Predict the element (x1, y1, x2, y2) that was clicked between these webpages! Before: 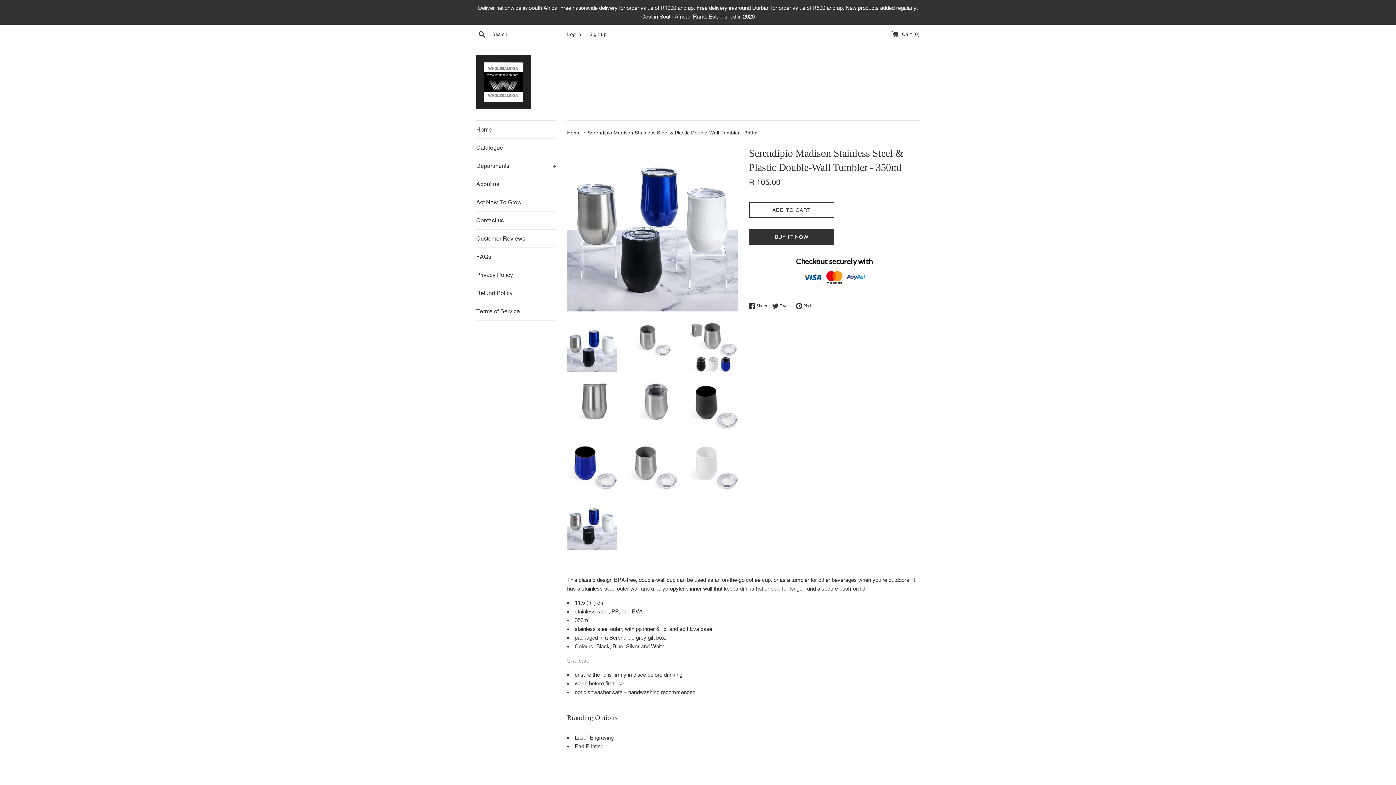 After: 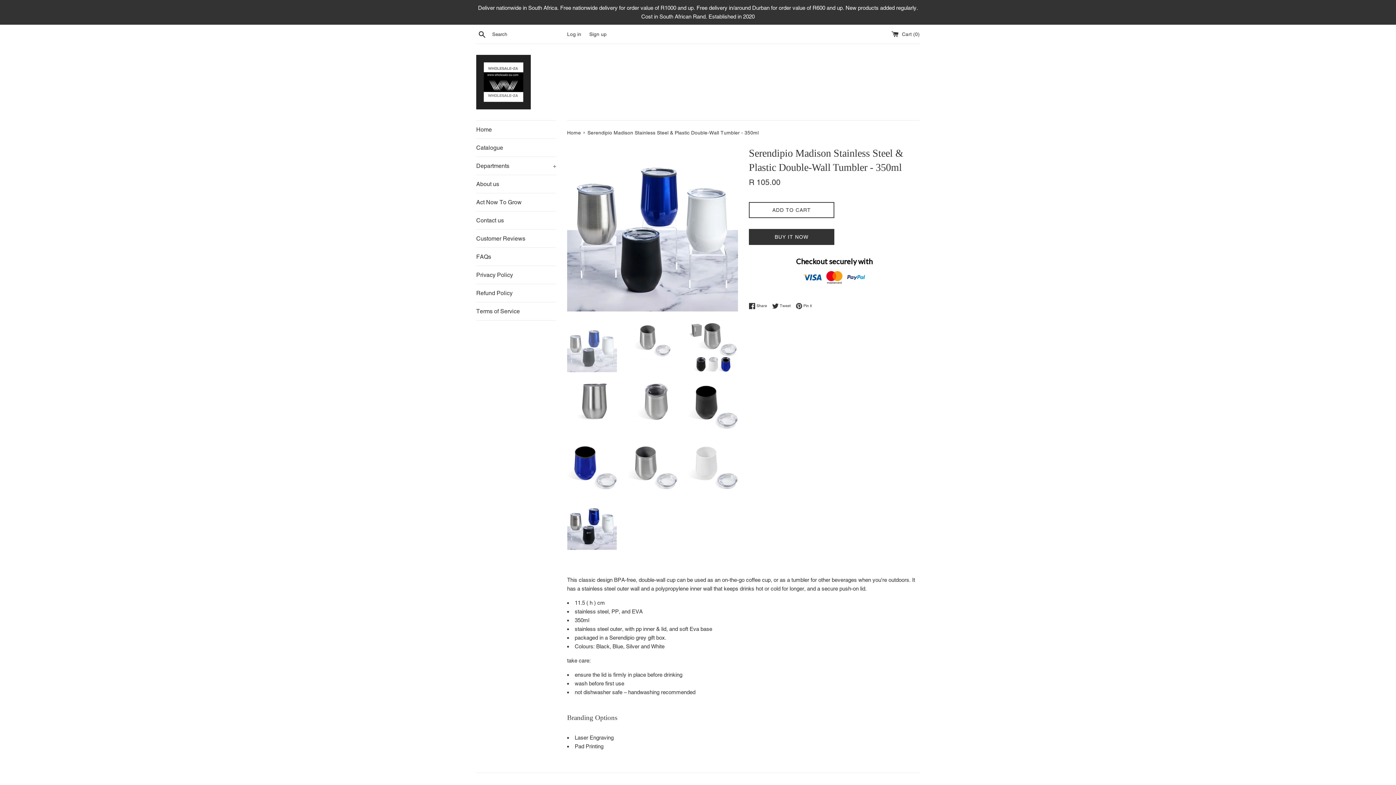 Action: bbox: (567, 322, 616, 372)